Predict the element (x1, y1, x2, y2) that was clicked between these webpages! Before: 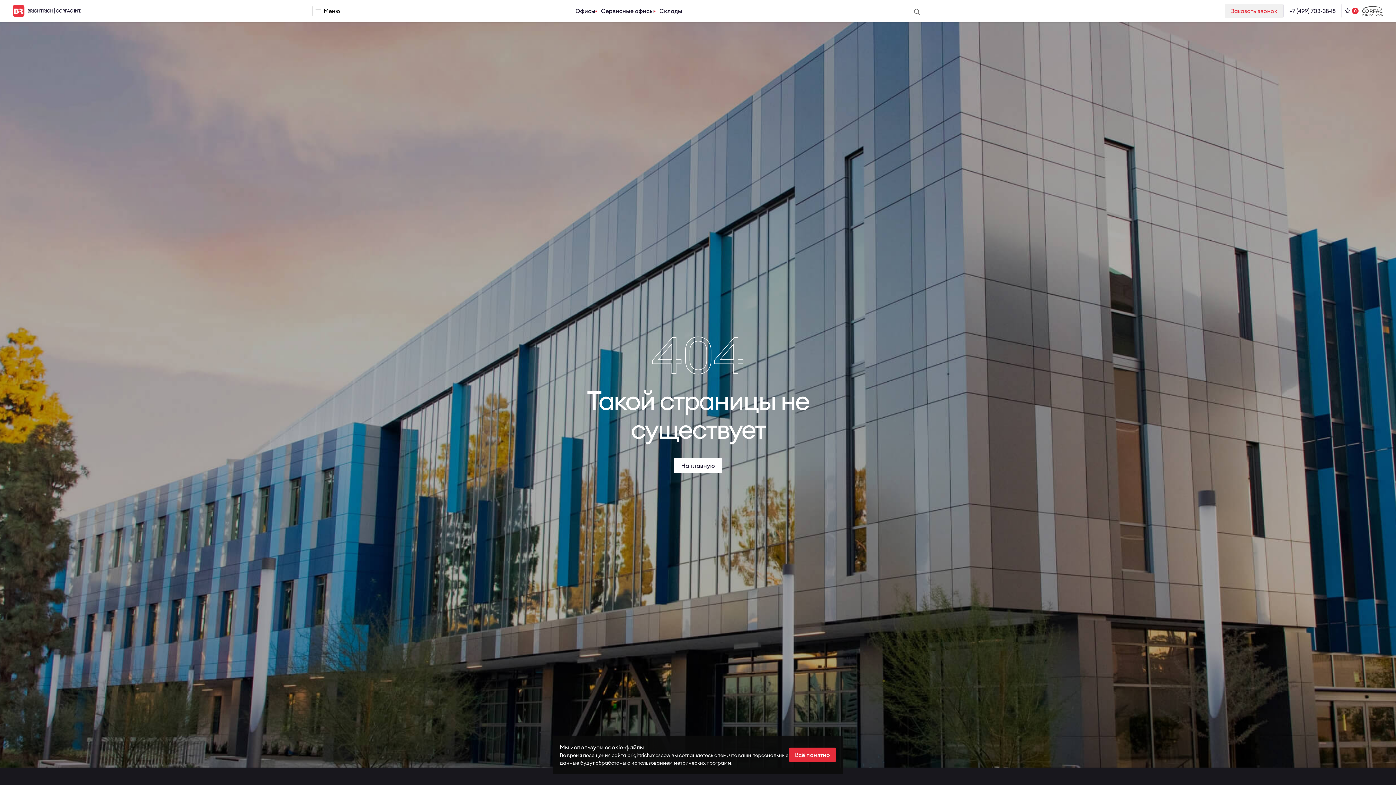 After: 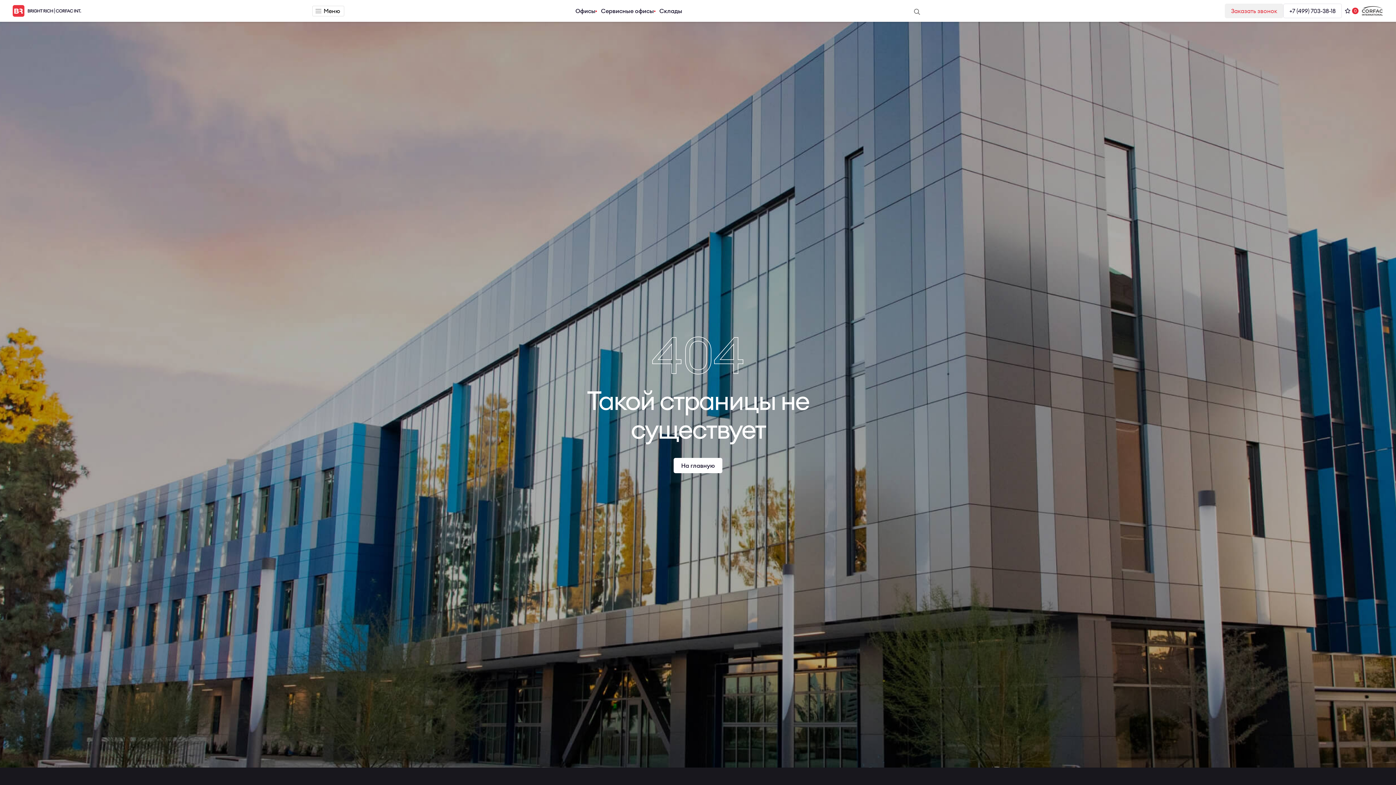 Action: label: Всё понятно bbox: (789, 748, 836, 762)